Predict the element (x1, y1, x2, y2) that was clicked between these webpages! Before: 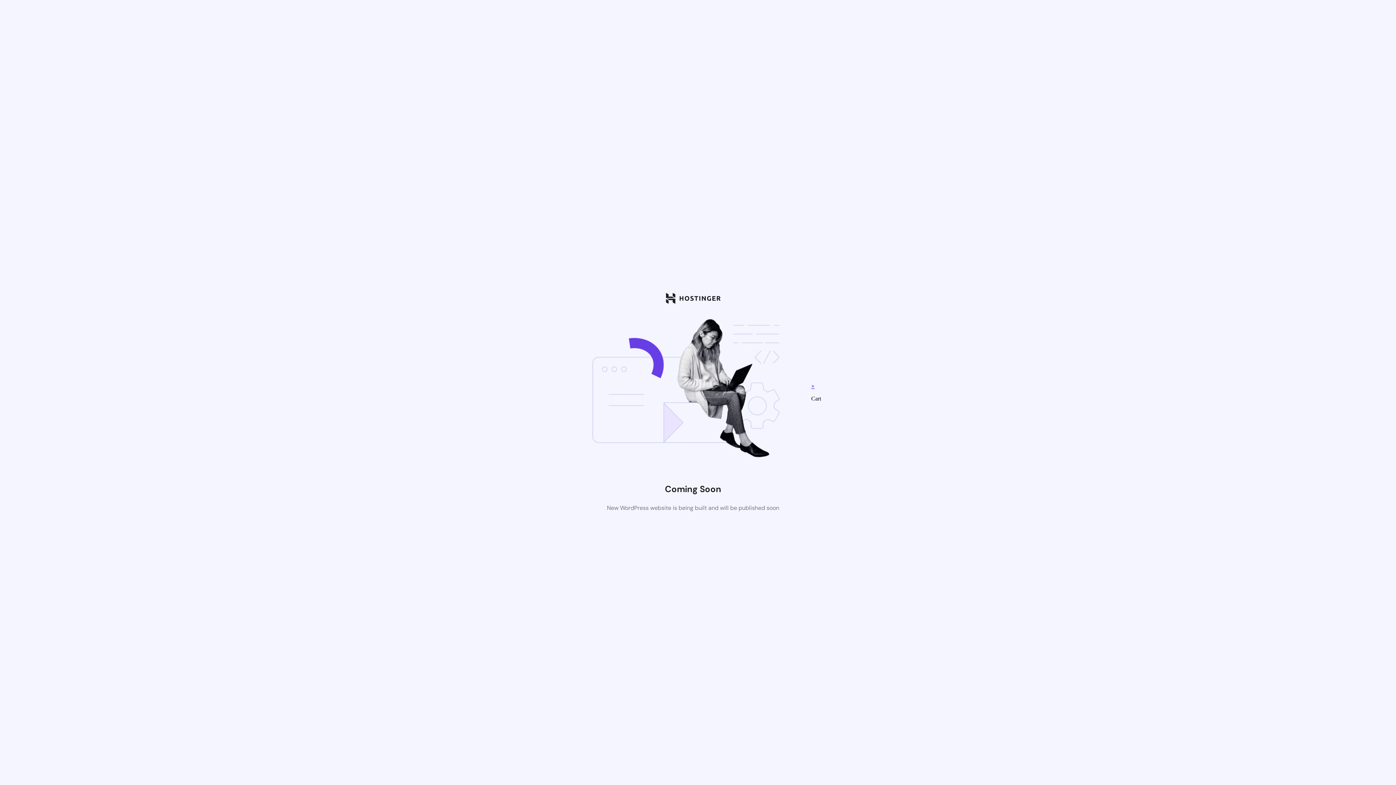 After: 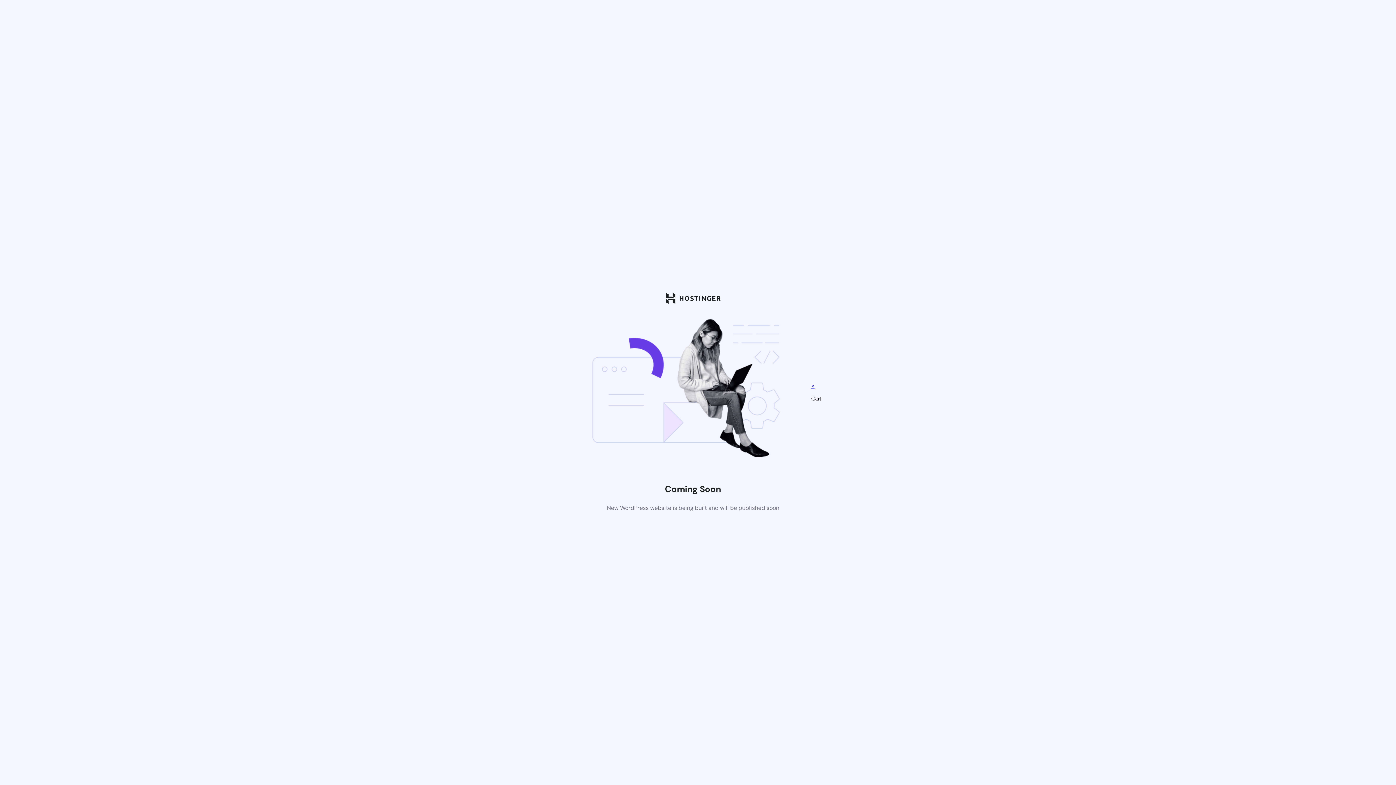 Action: bbox: (811, 383, 814, 389) label: ×